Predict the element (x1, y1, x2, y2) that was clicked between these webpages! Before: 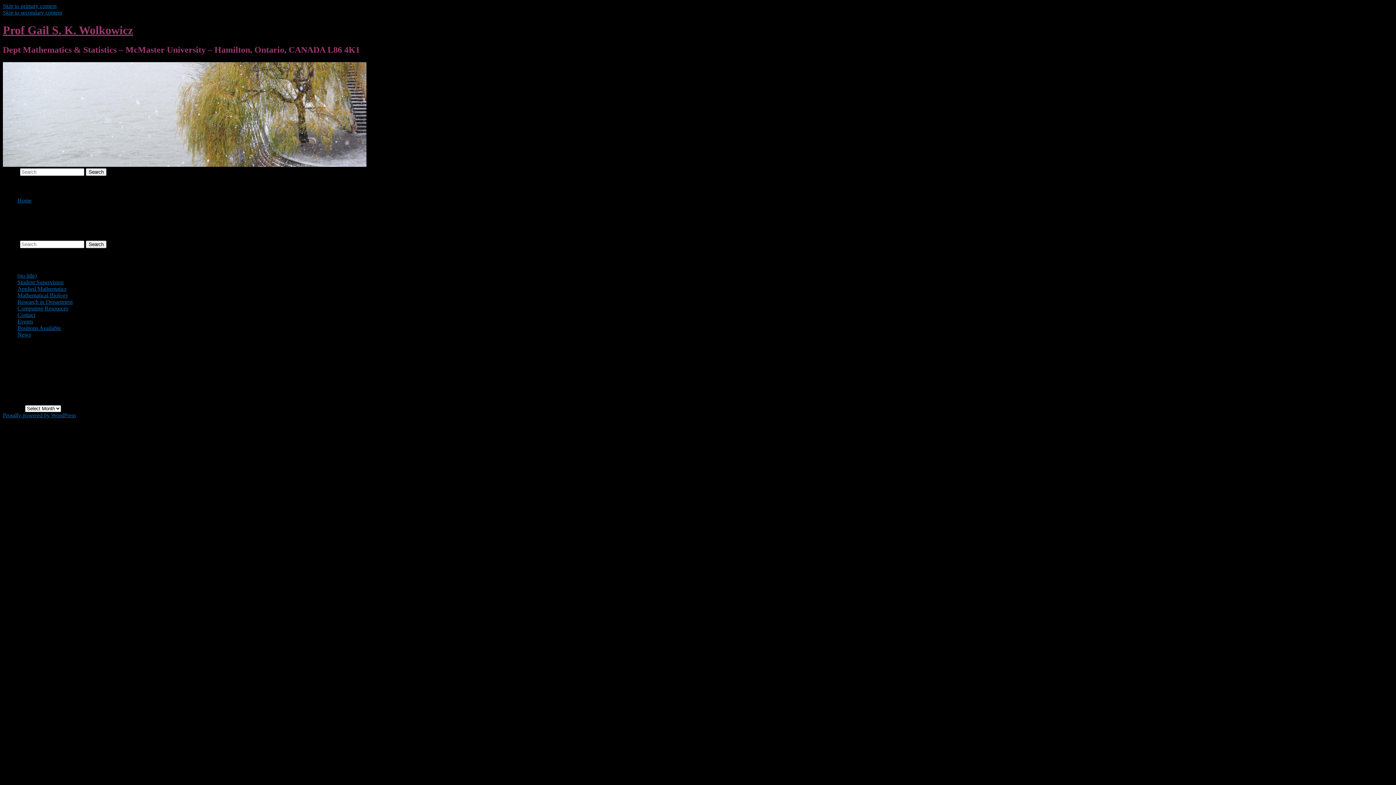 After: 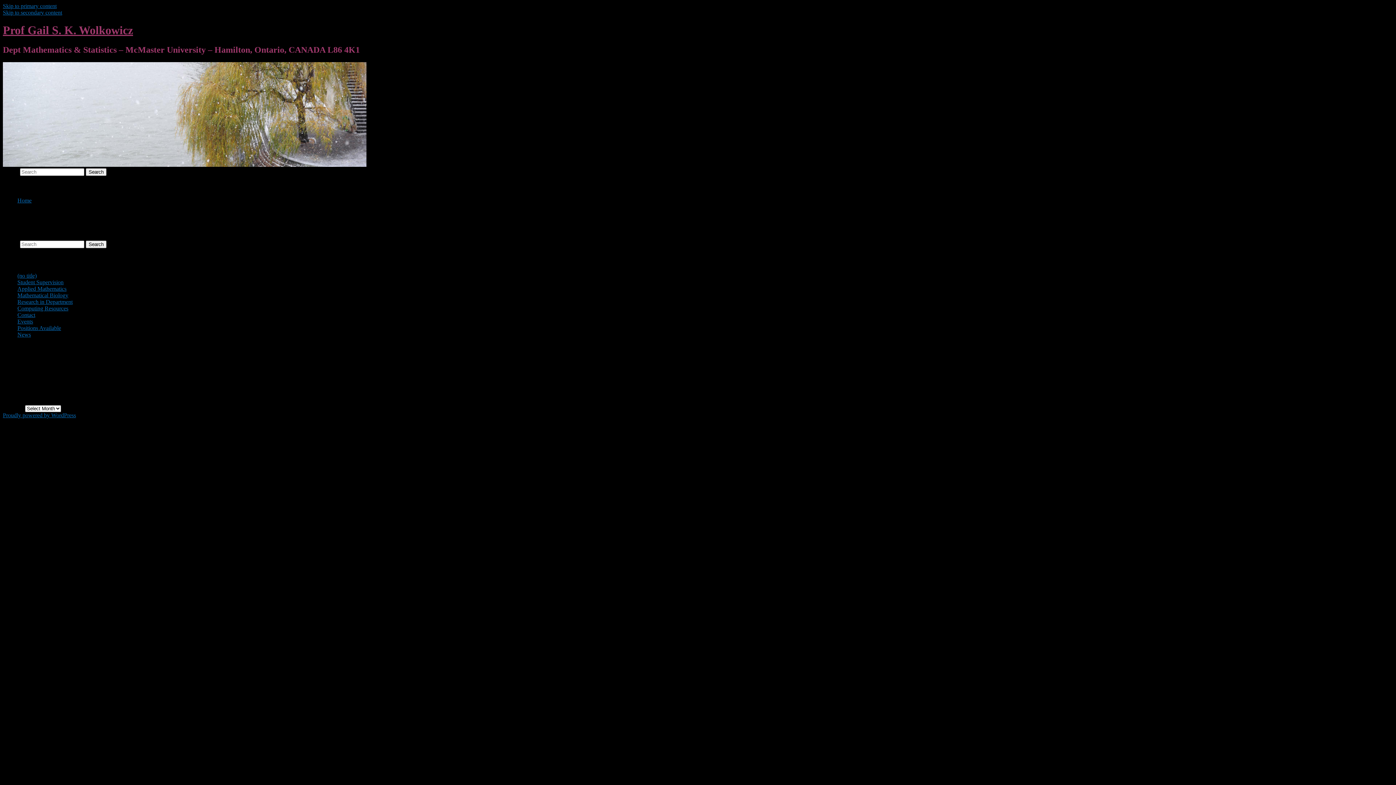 Action: bbox: (2, 9, 62, 15) label: Skip to secondary content